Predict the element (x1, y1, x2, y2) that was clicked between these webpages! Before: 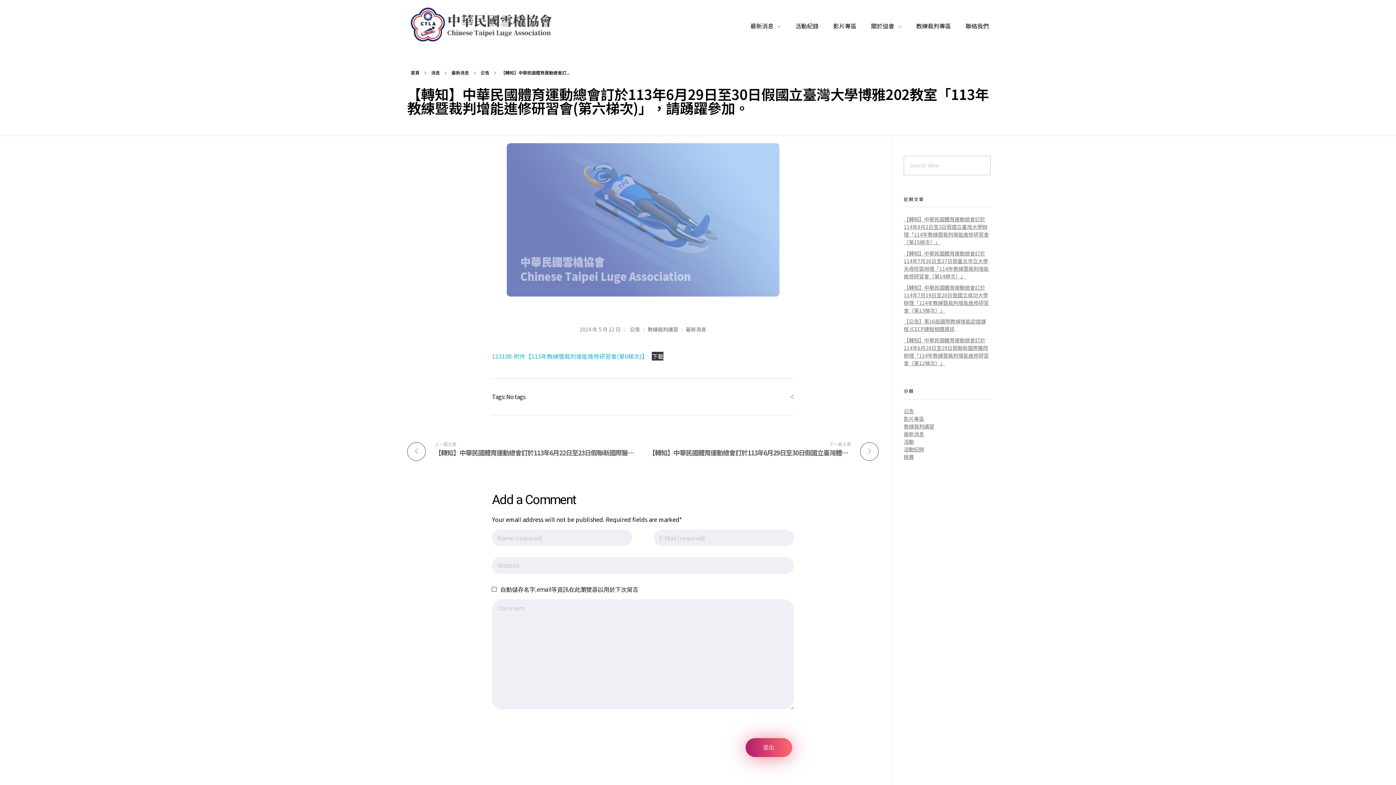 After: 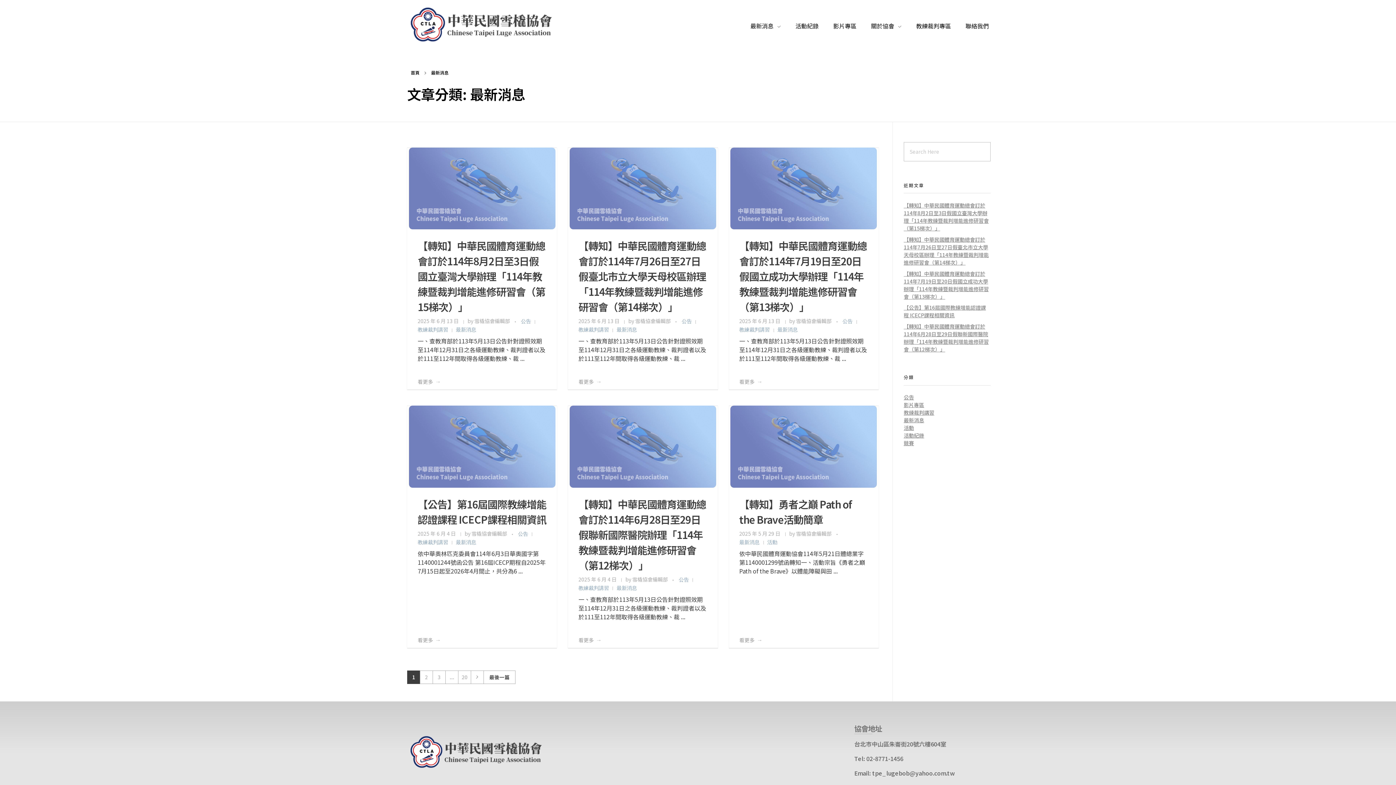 Action: label: 最新消息 bbox: (451, 69, 469, 75)